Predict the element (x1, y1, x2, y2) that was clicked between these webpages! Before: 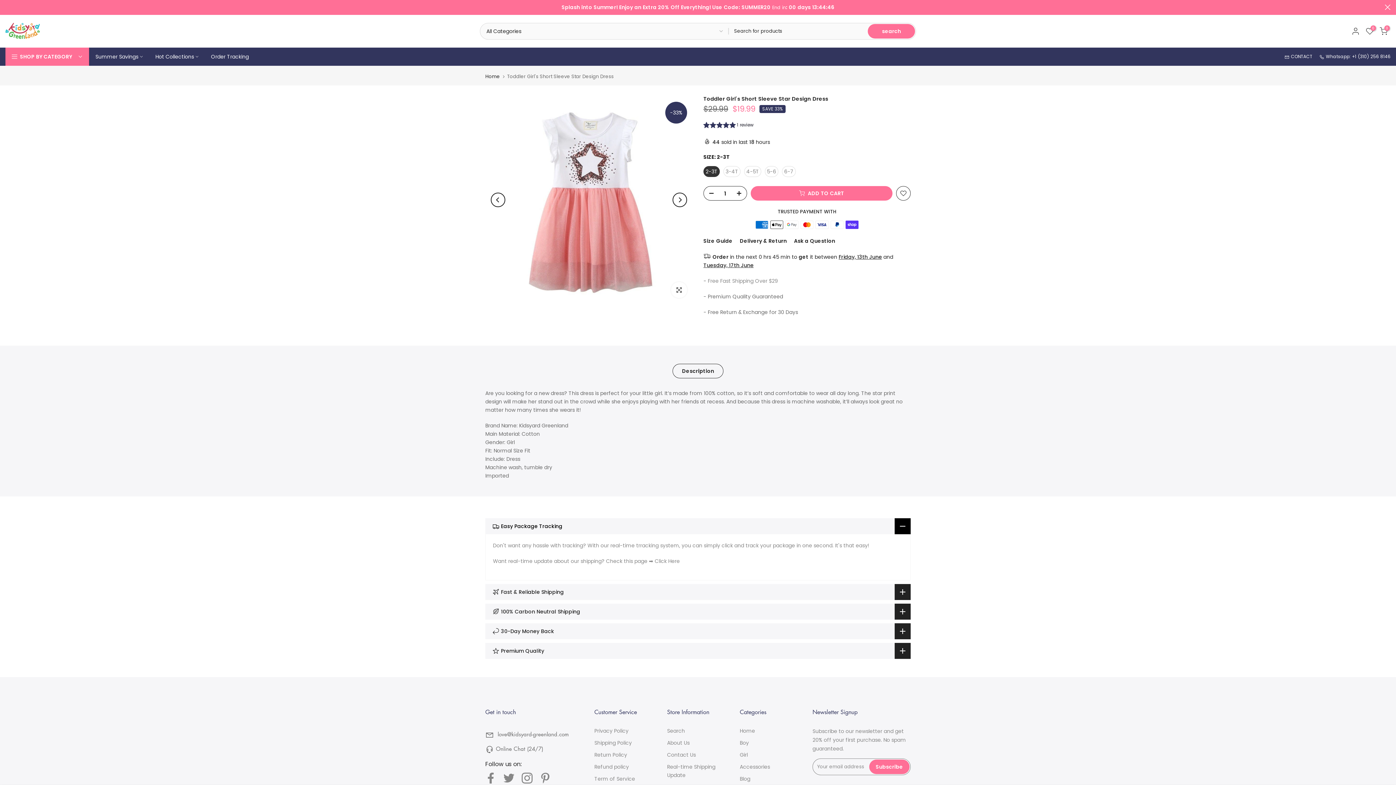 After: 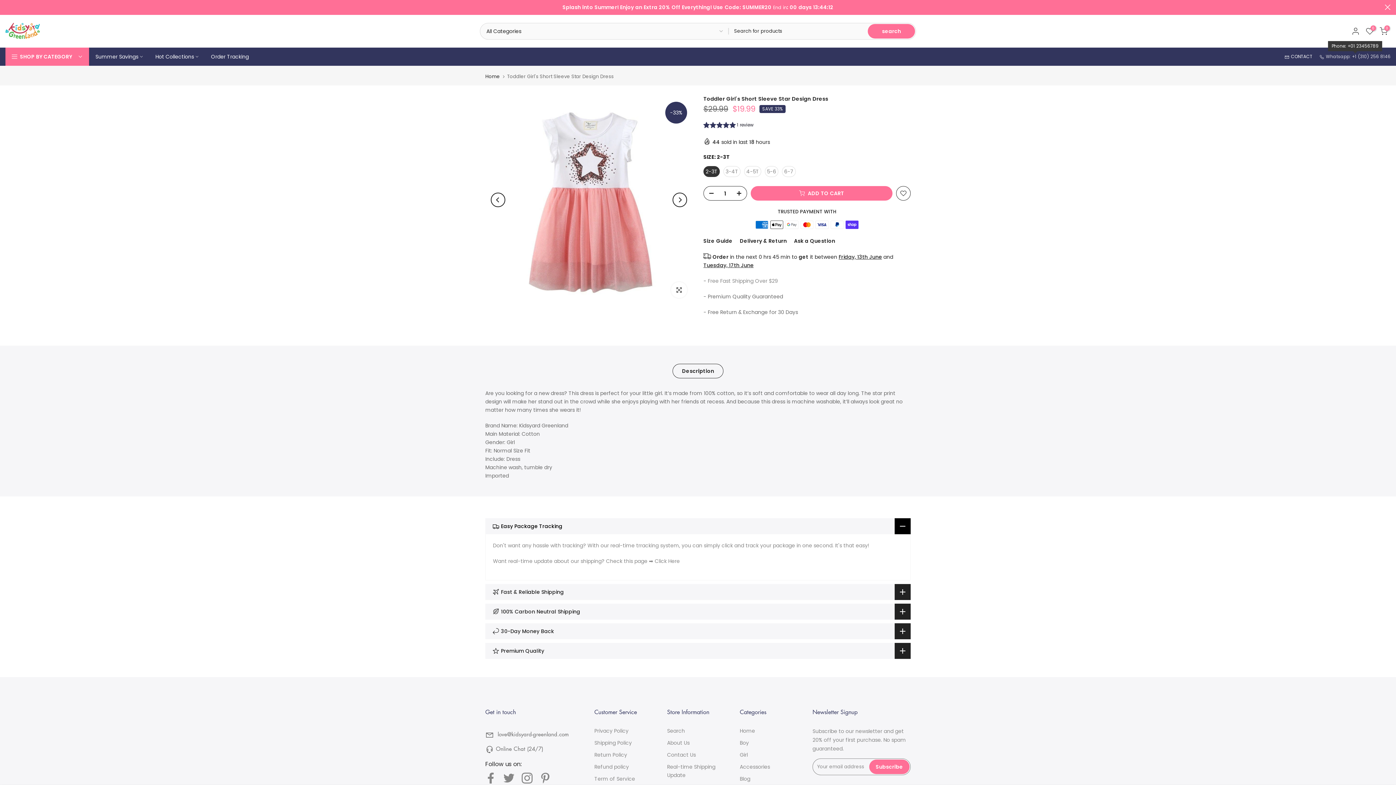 Action: bbox: (1319, 53, 1390, 59) label:  Whatsapp: +1 (310) 256 8146